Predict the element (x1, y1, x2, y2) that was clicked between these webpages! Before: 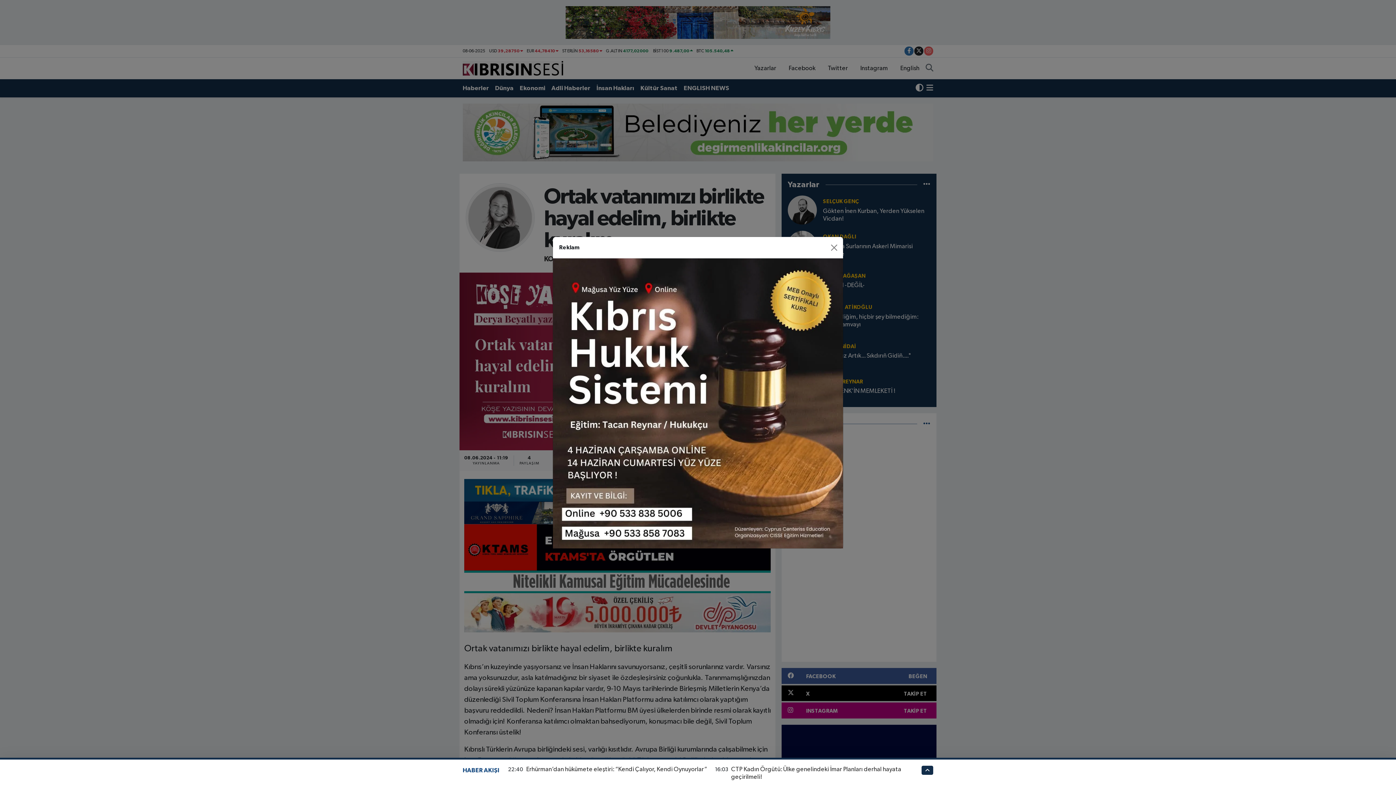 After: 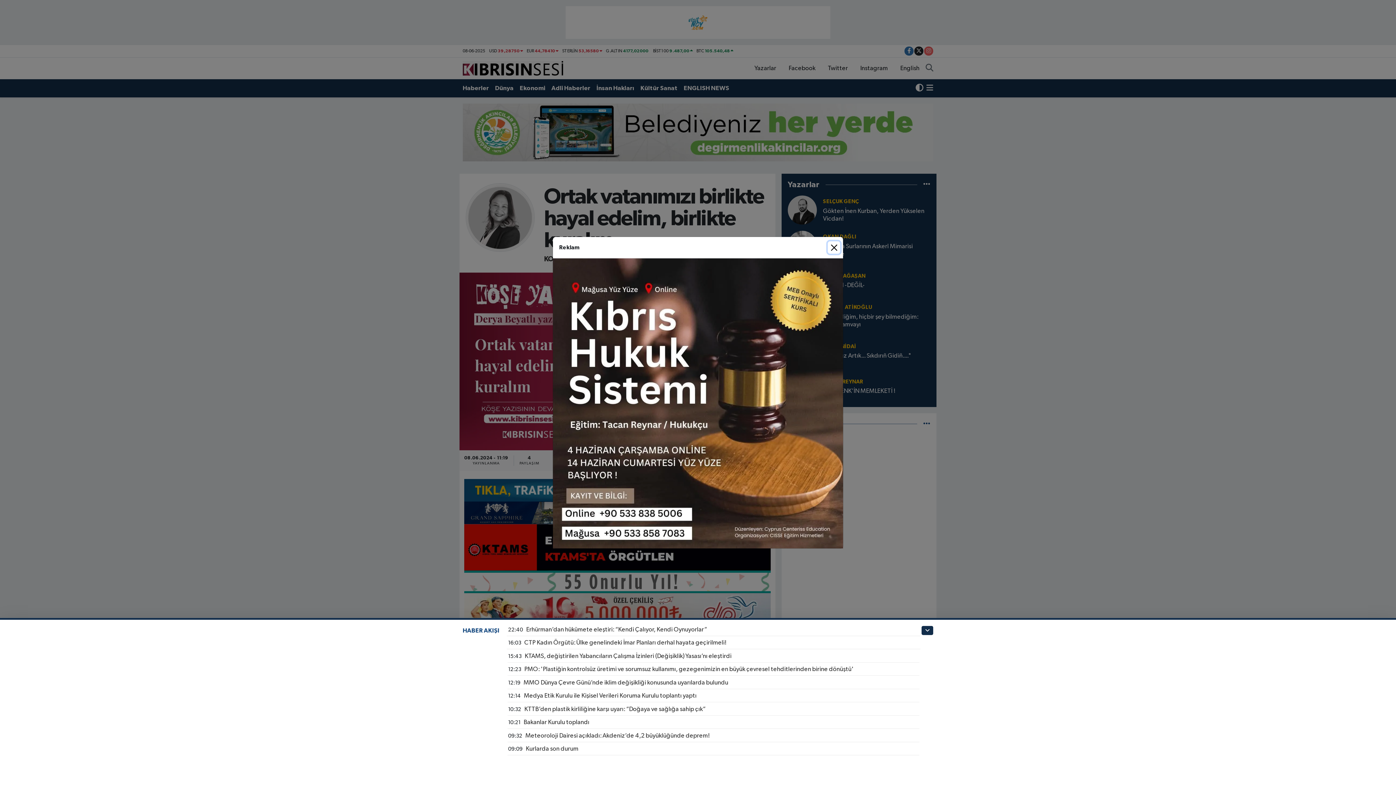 Action: bbox: (921, 766, 933, 775)